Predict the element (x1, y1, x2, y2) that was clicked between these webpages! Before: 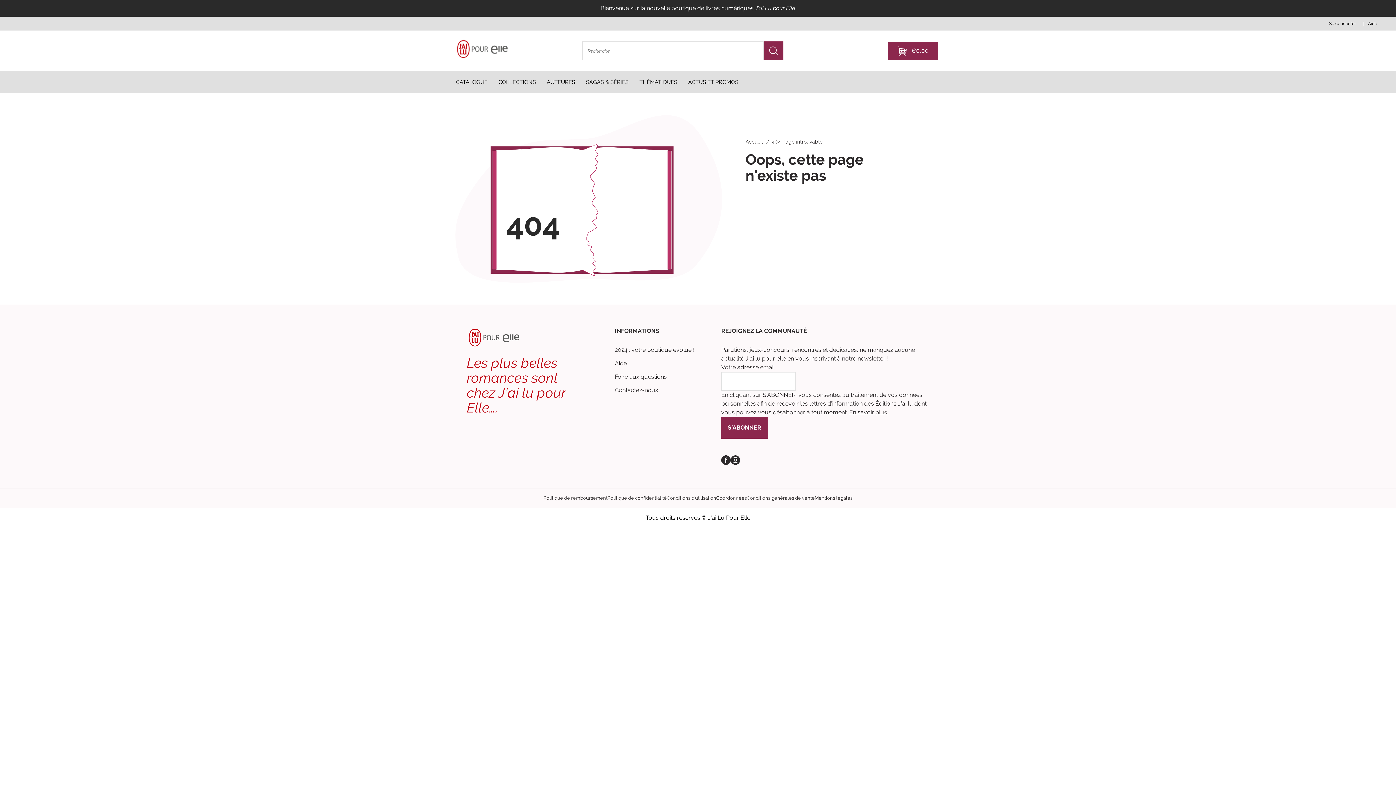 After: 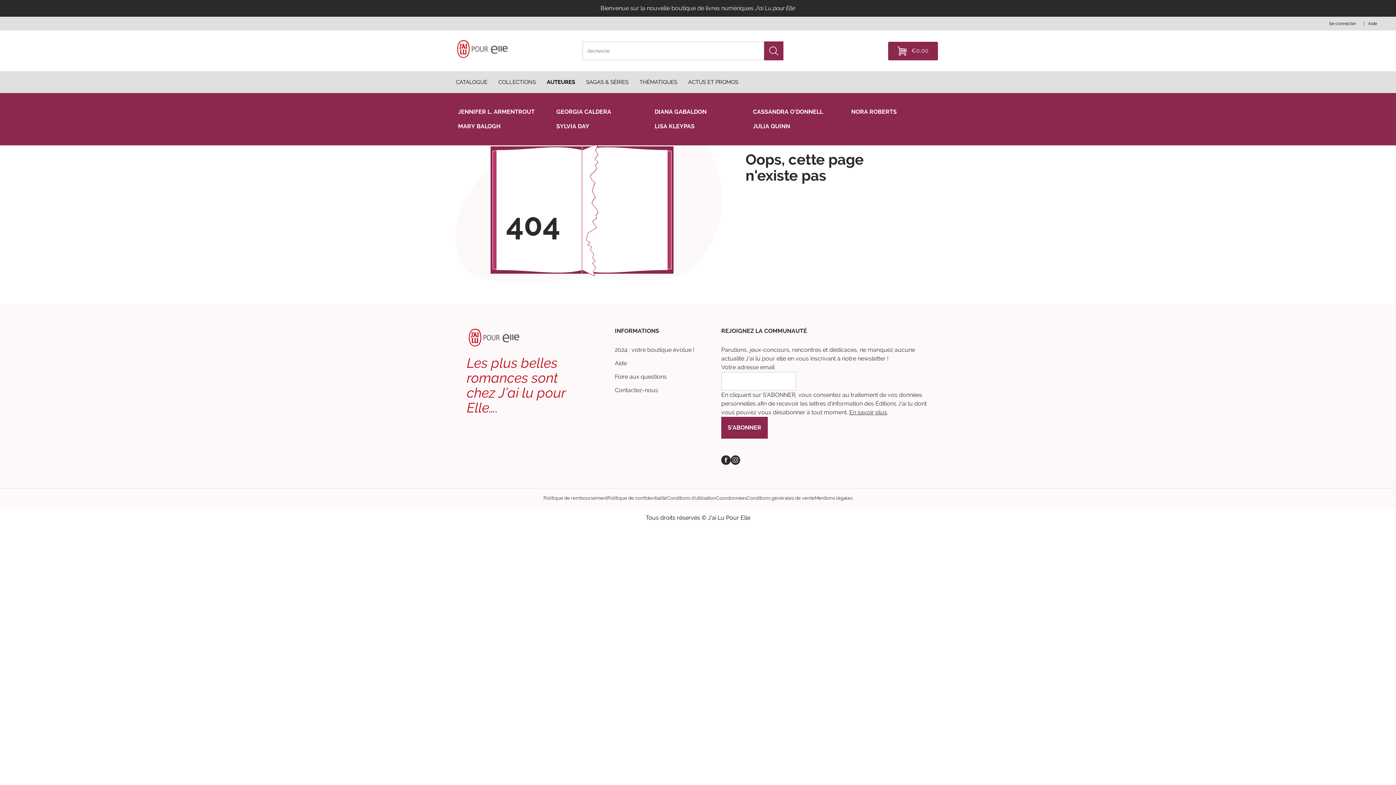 Action: bbox: (546, 79, 575, 85) label: Desktop menu Auteures